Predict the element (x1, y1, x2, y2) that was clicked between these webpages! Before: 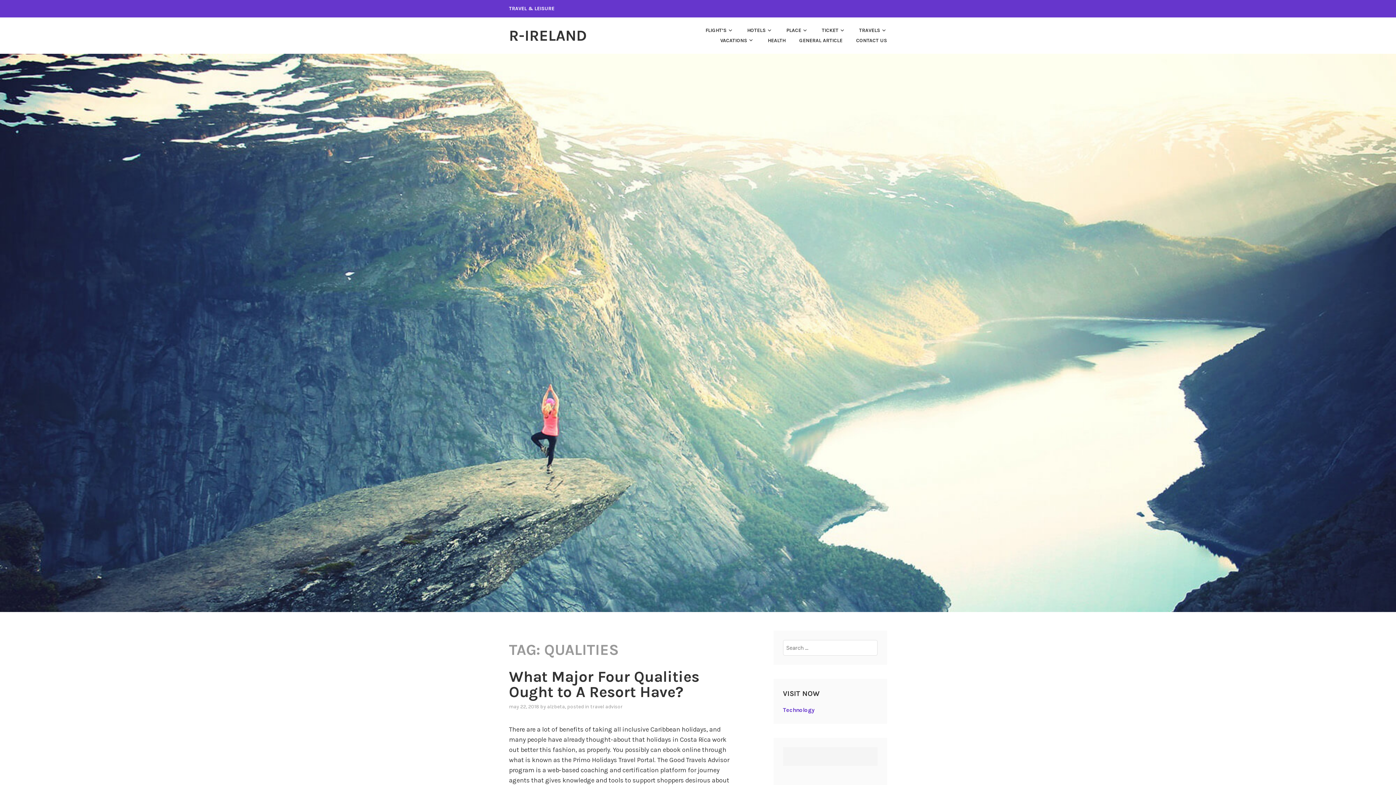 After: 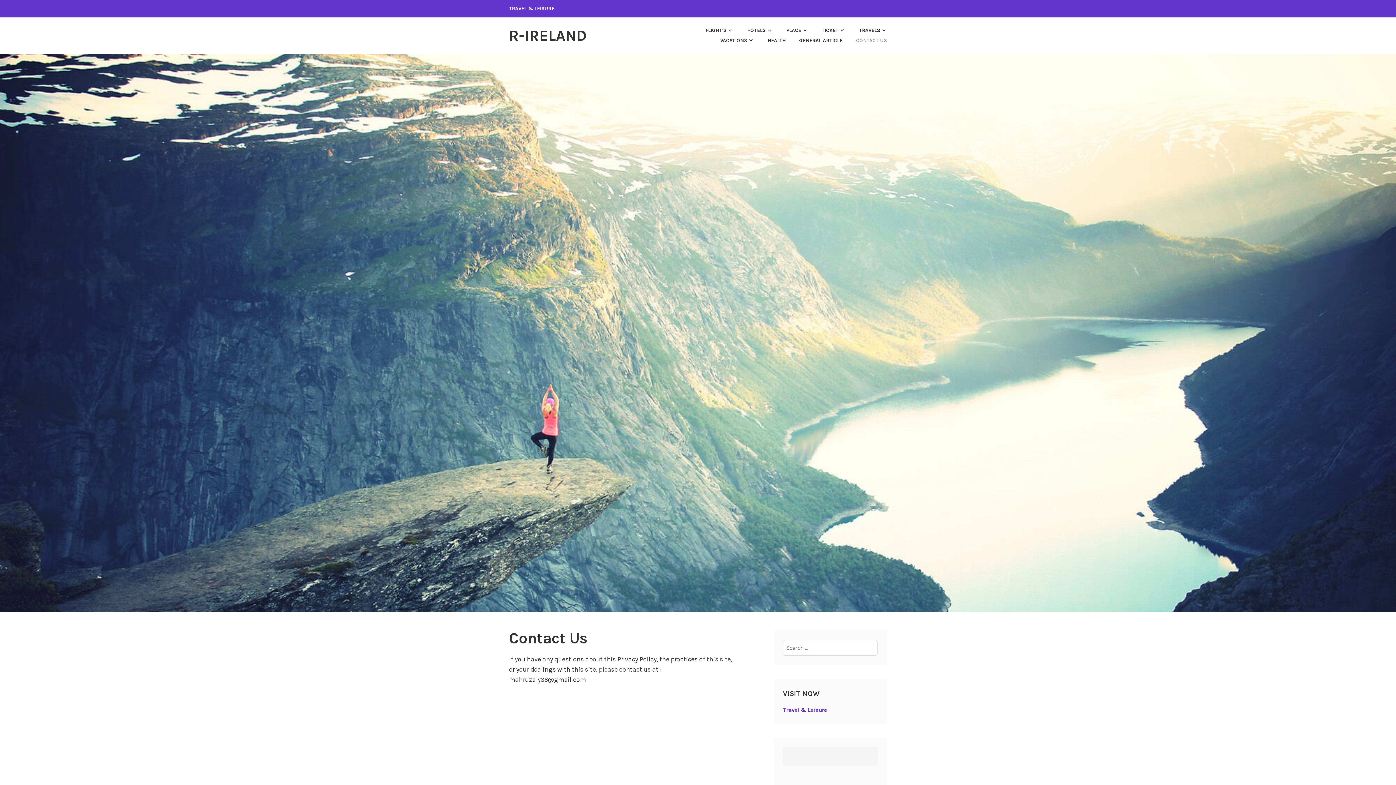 Action: bbox: (844, 35, 887, 45) label: CONTACT US